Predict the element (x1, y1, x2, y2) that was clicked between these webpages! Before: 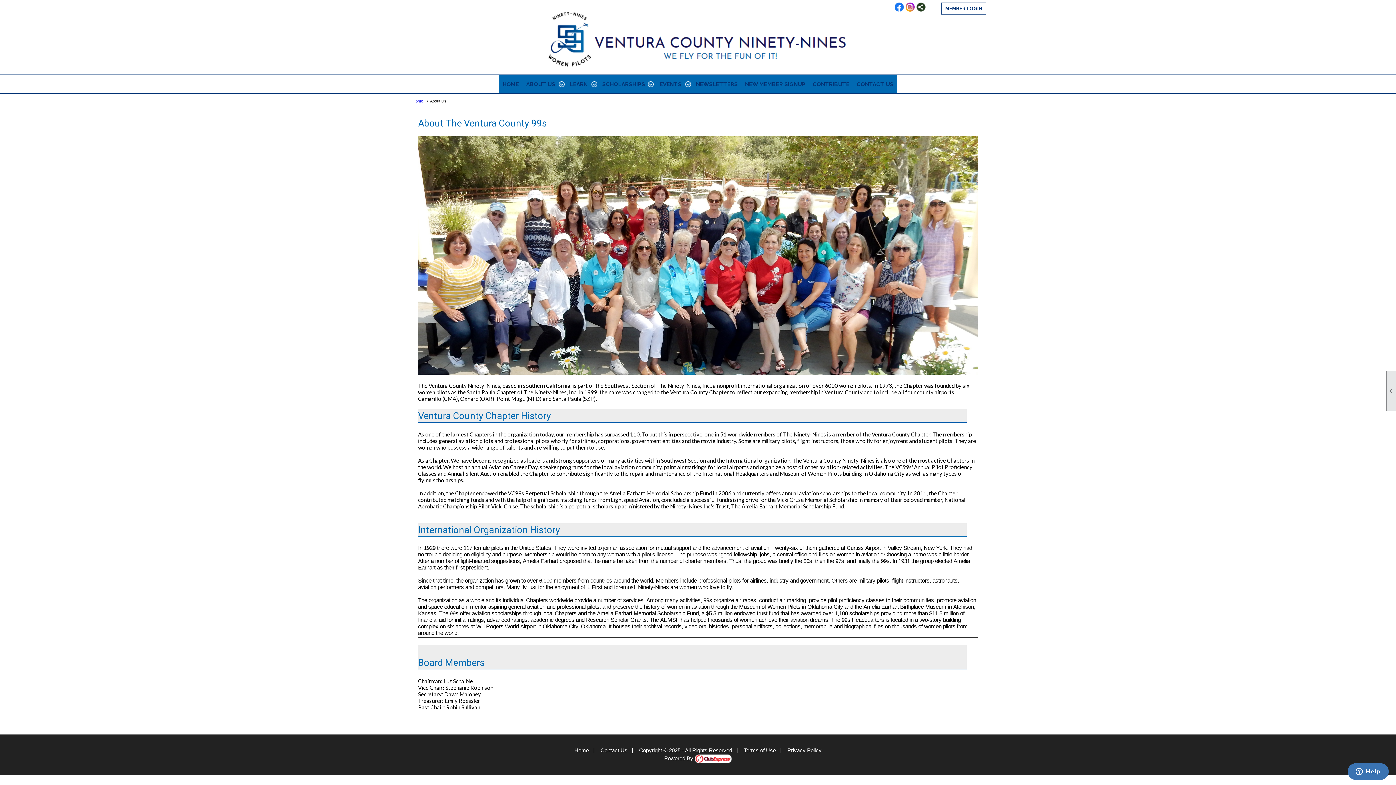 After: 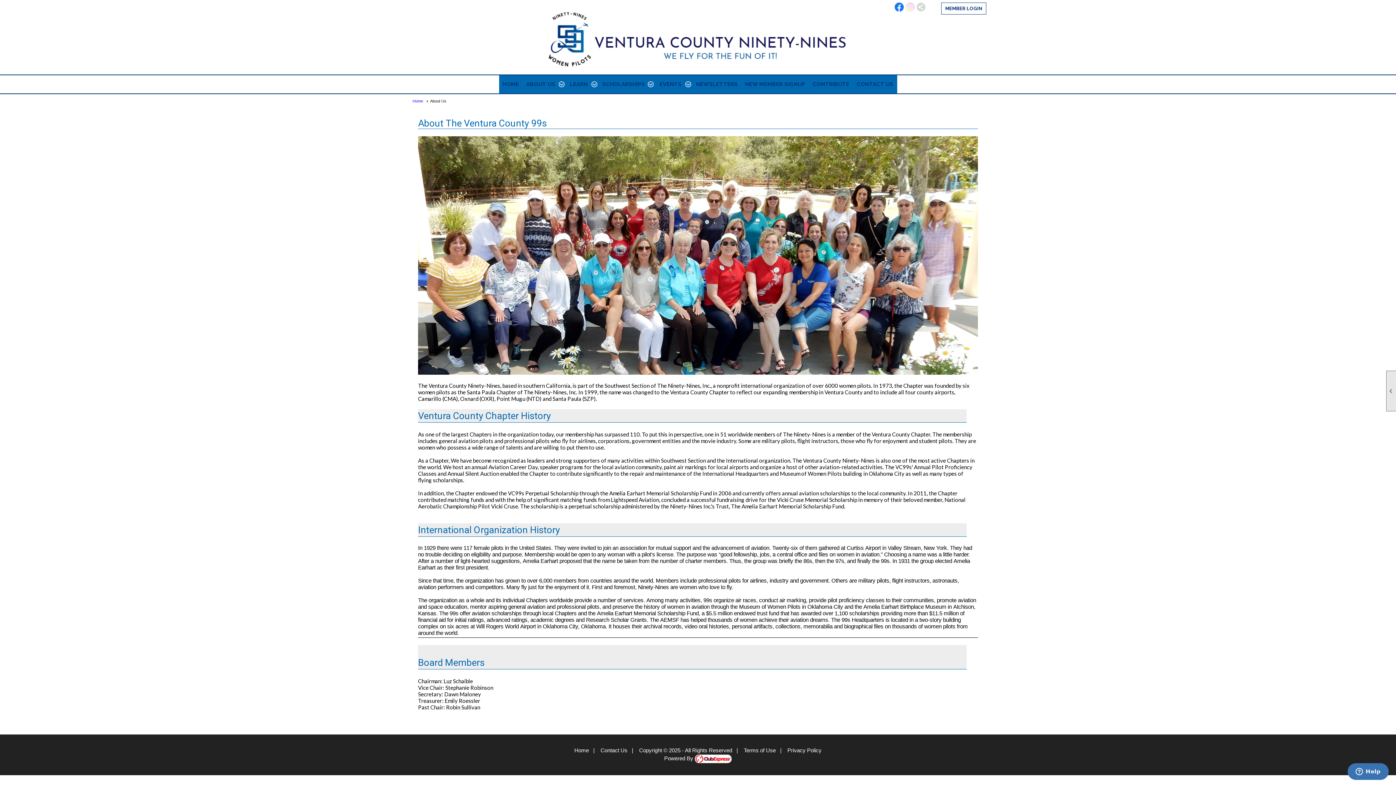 Action: bbox: (894, 2, 904, 12)